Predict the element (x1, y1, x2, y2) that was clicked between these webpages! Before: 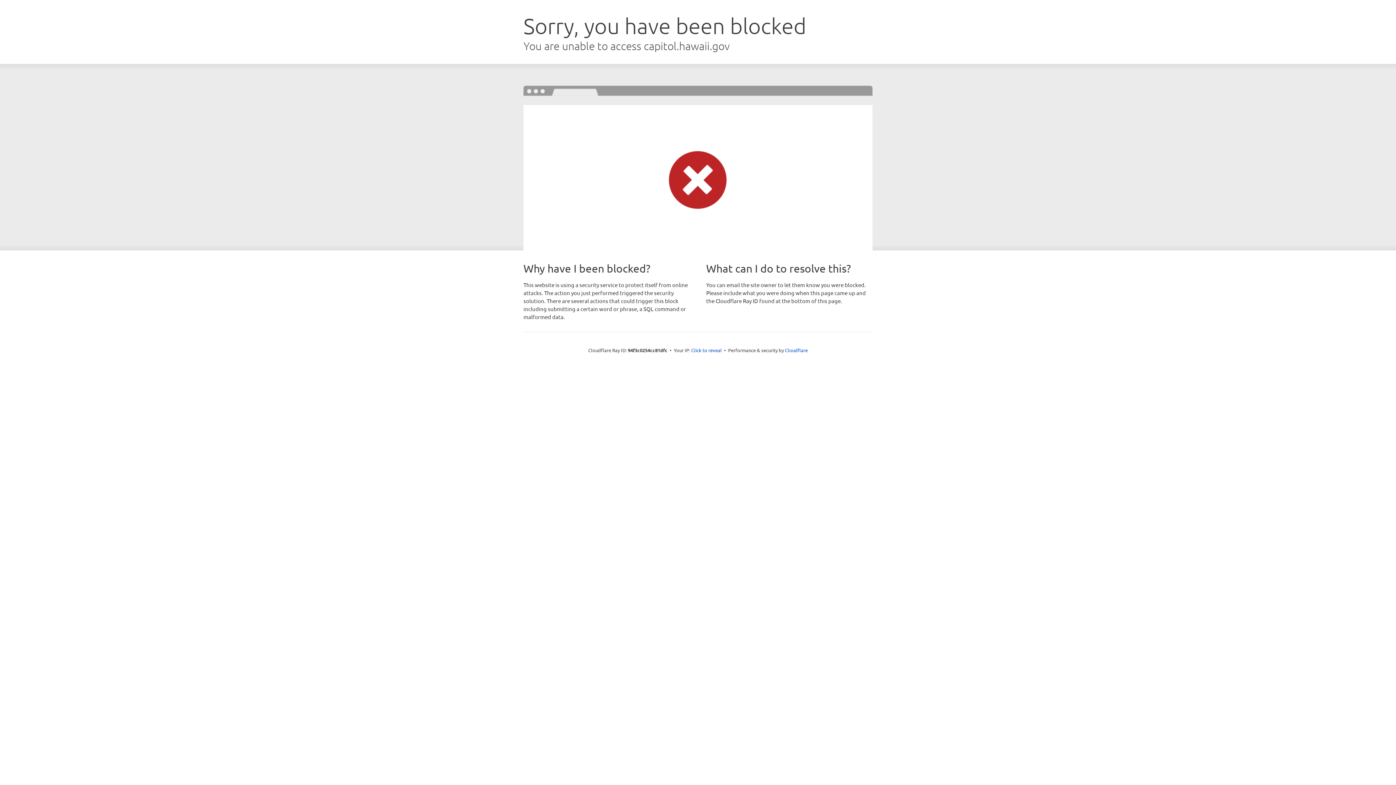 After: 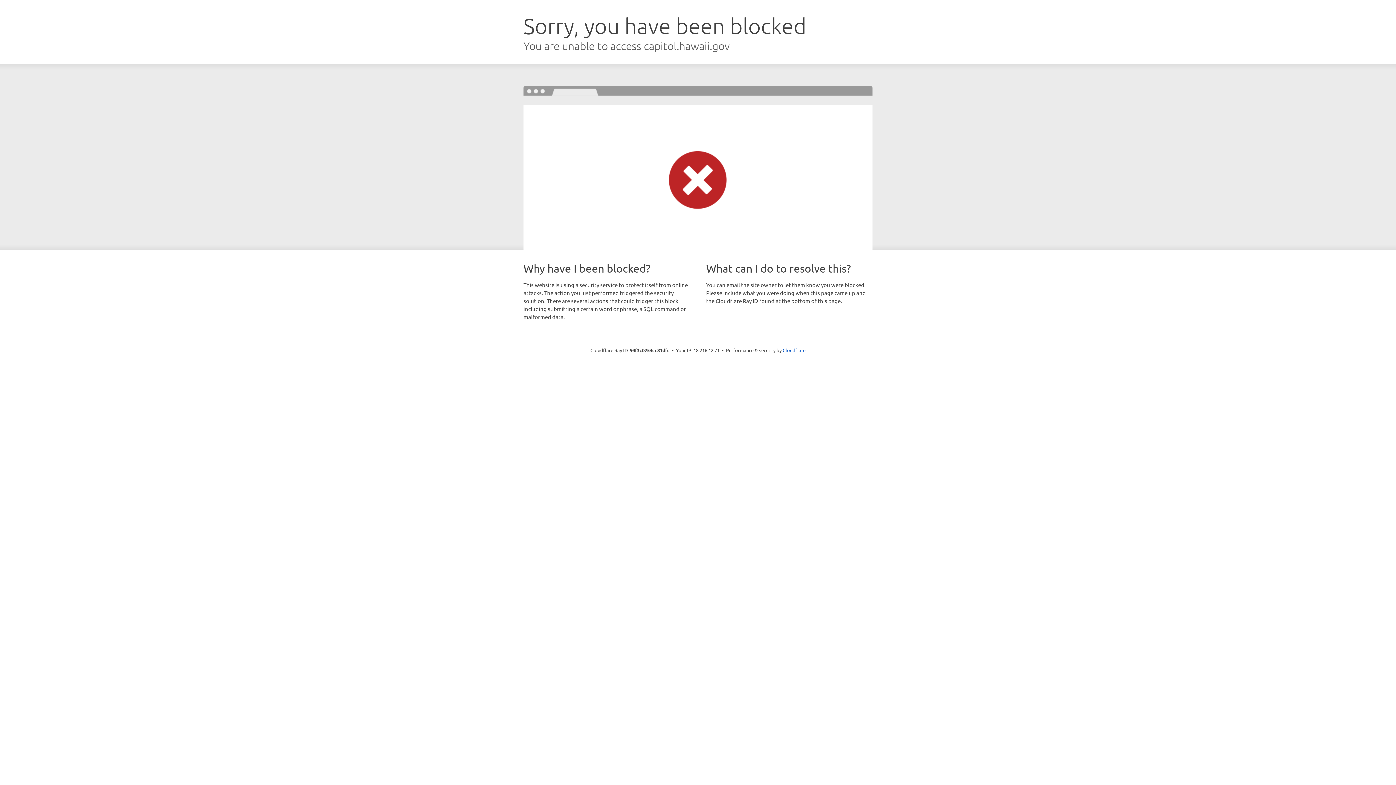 Action: label: Click to reveal bbox: (691, 346, 722, 353)